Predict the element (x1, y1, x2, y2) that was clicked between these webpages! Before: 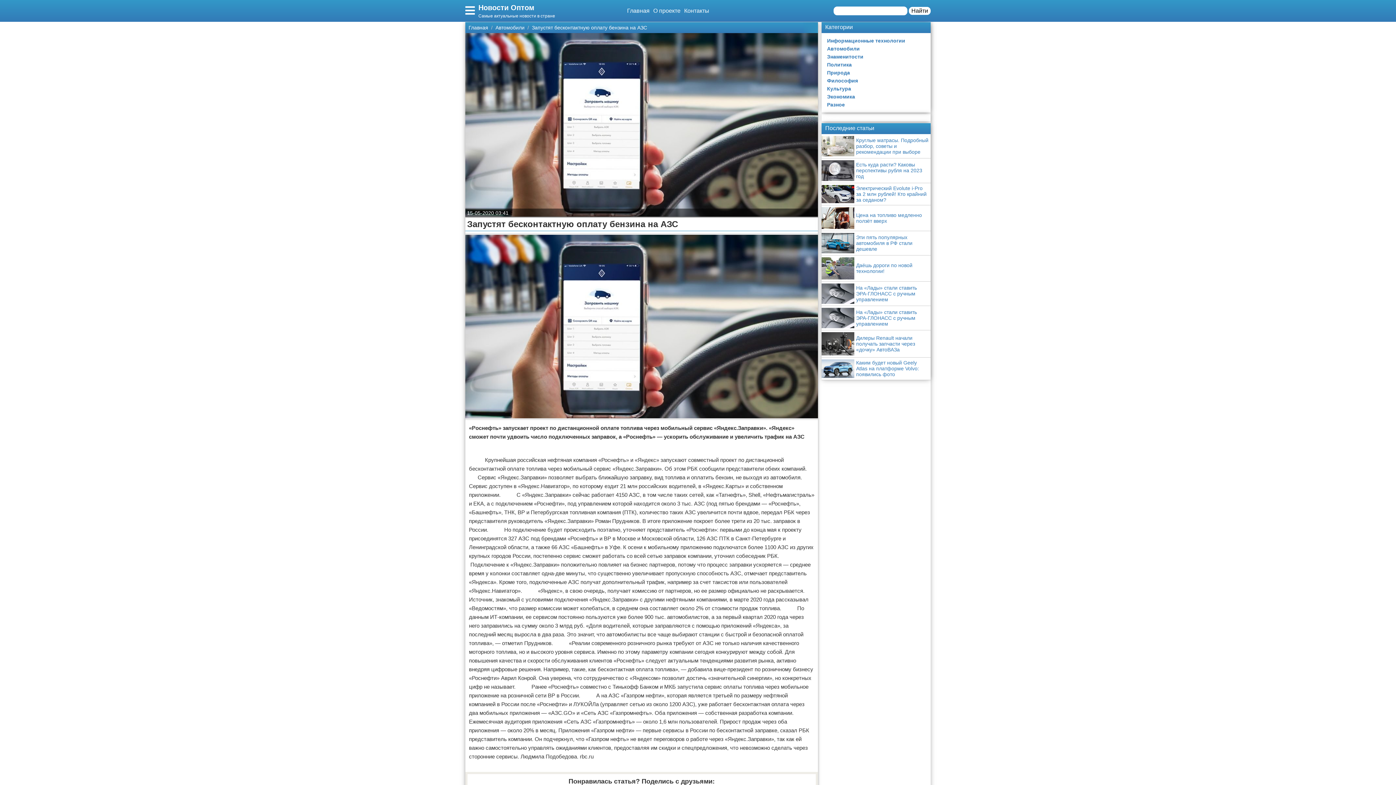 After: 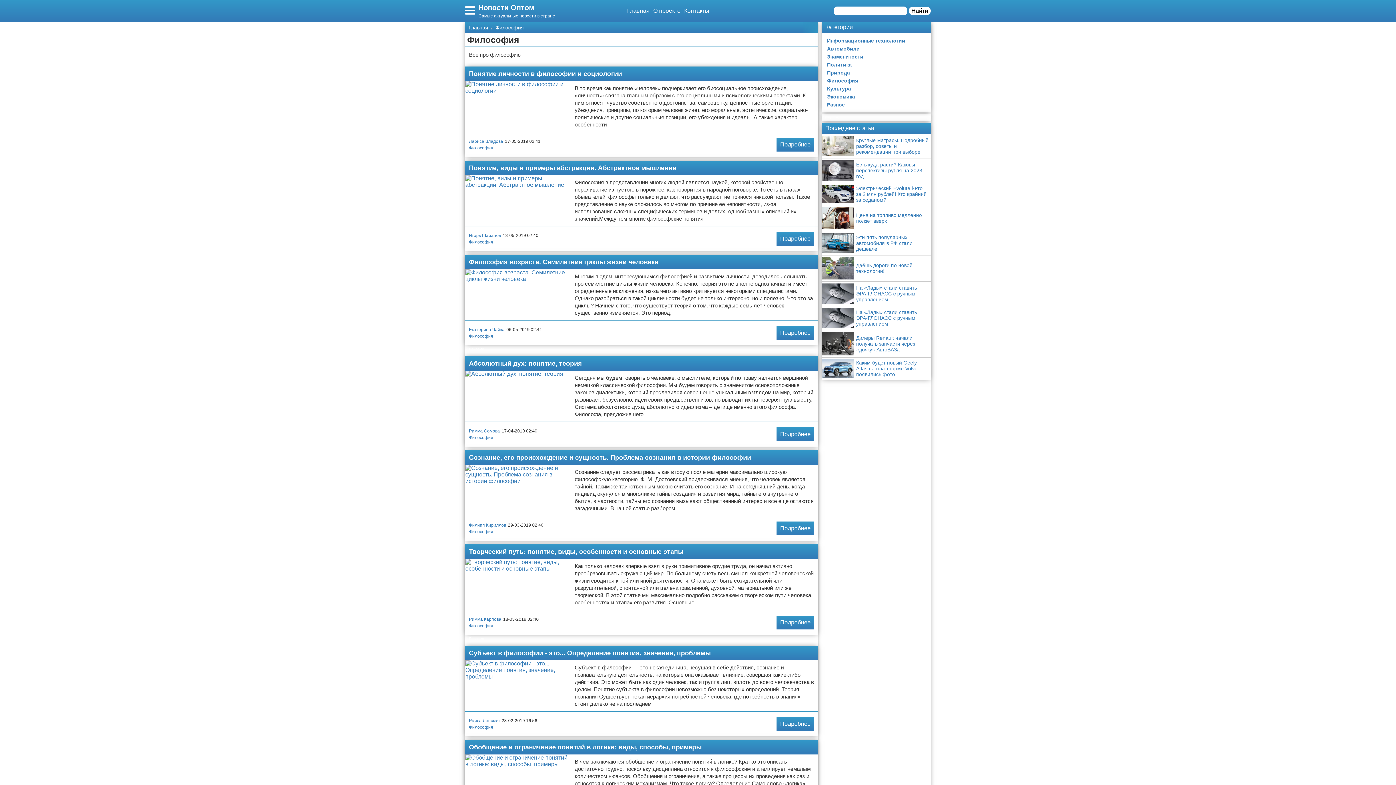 Action: bbox: (821, 76, 923, 84) label: Философия